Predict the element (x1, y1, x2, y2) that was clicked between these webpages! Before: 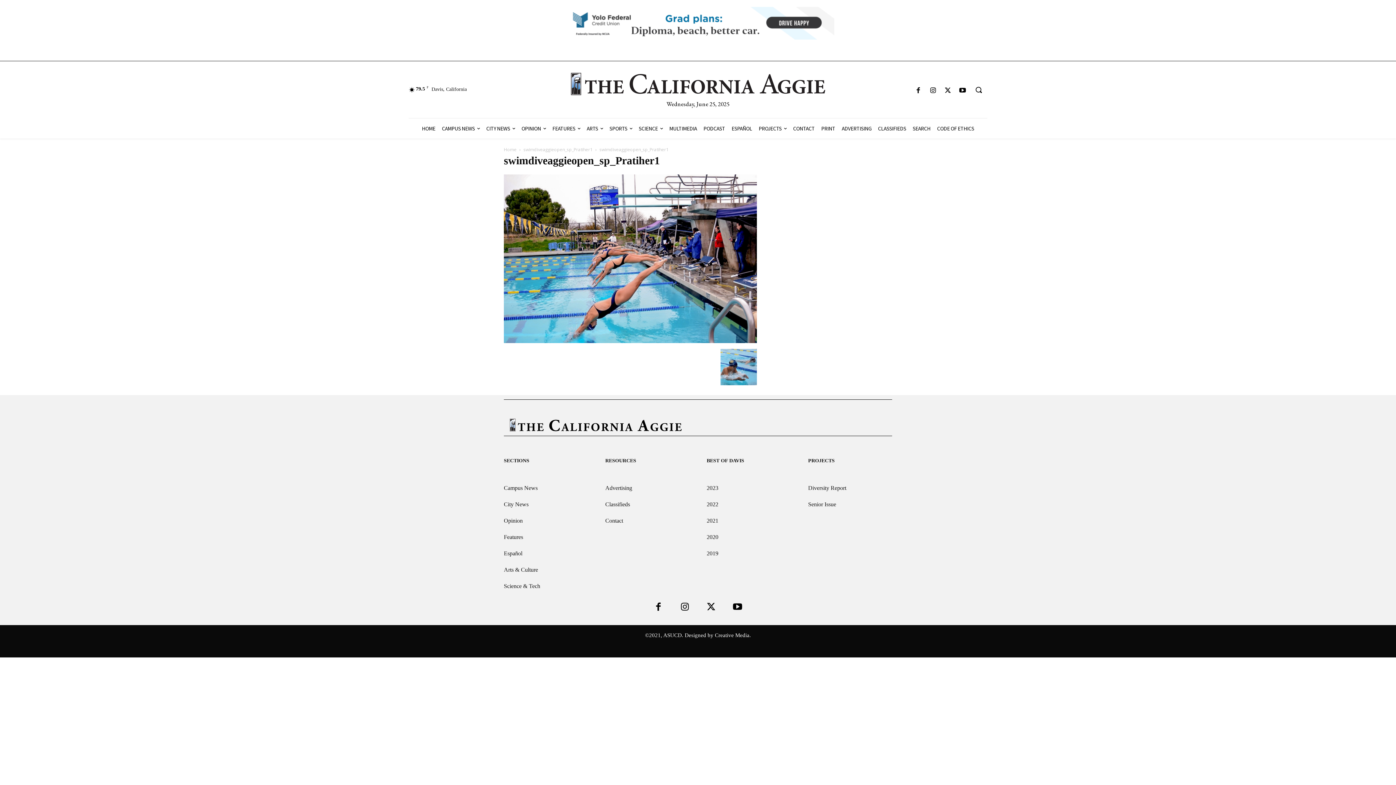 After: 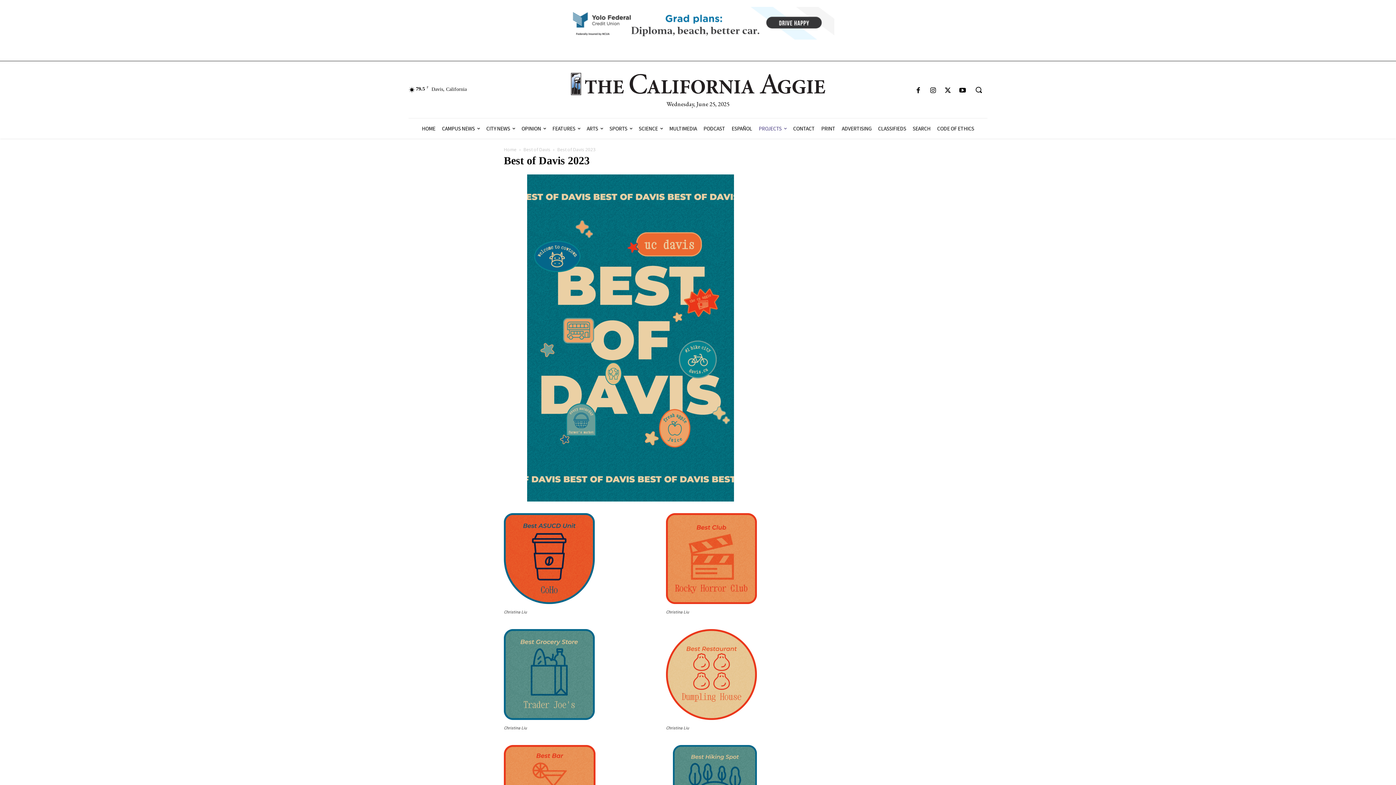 Action: label: 2023 bbox: (706, 485, 718, 491)